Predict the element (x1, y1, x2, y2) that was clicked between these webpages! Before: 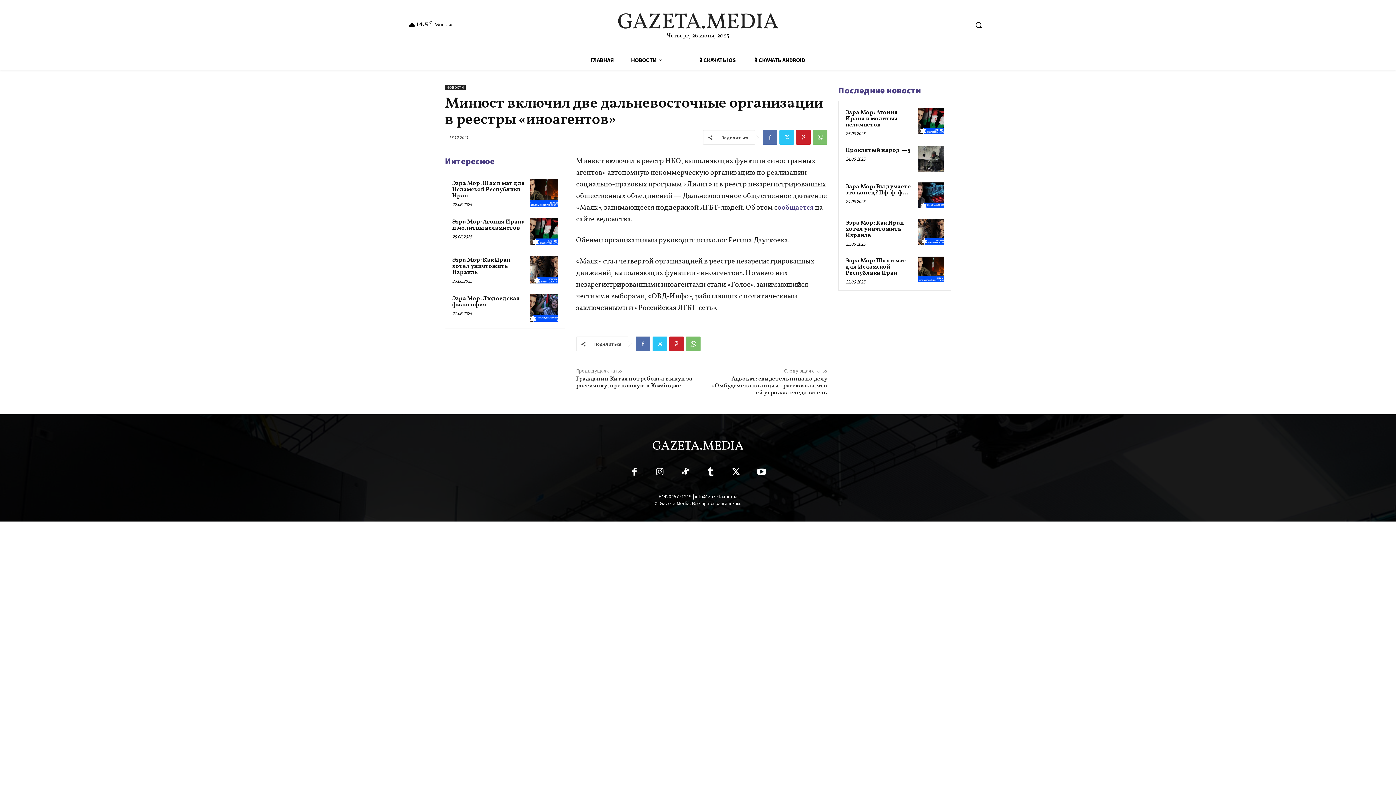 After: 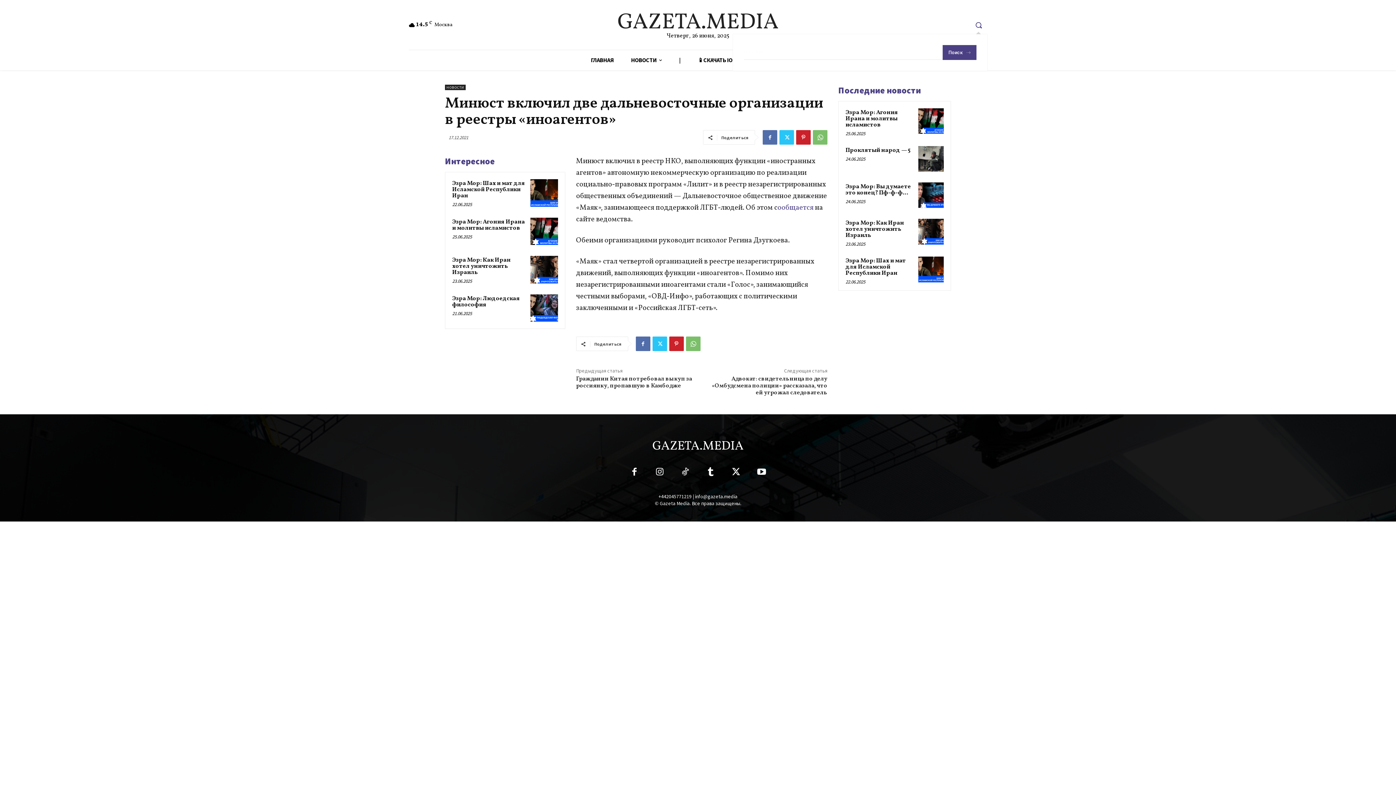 Action: label: Search bbox: (970, 16, 987, 33)